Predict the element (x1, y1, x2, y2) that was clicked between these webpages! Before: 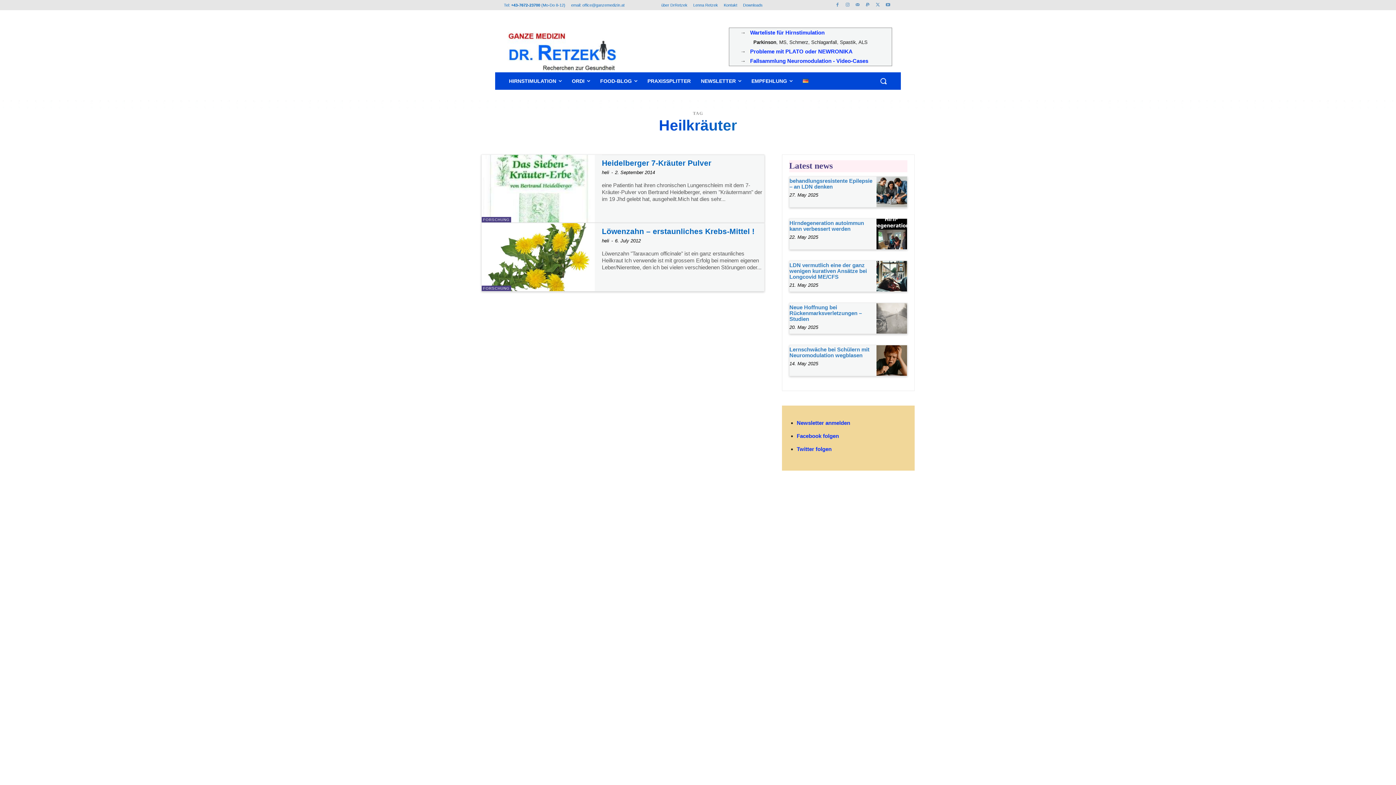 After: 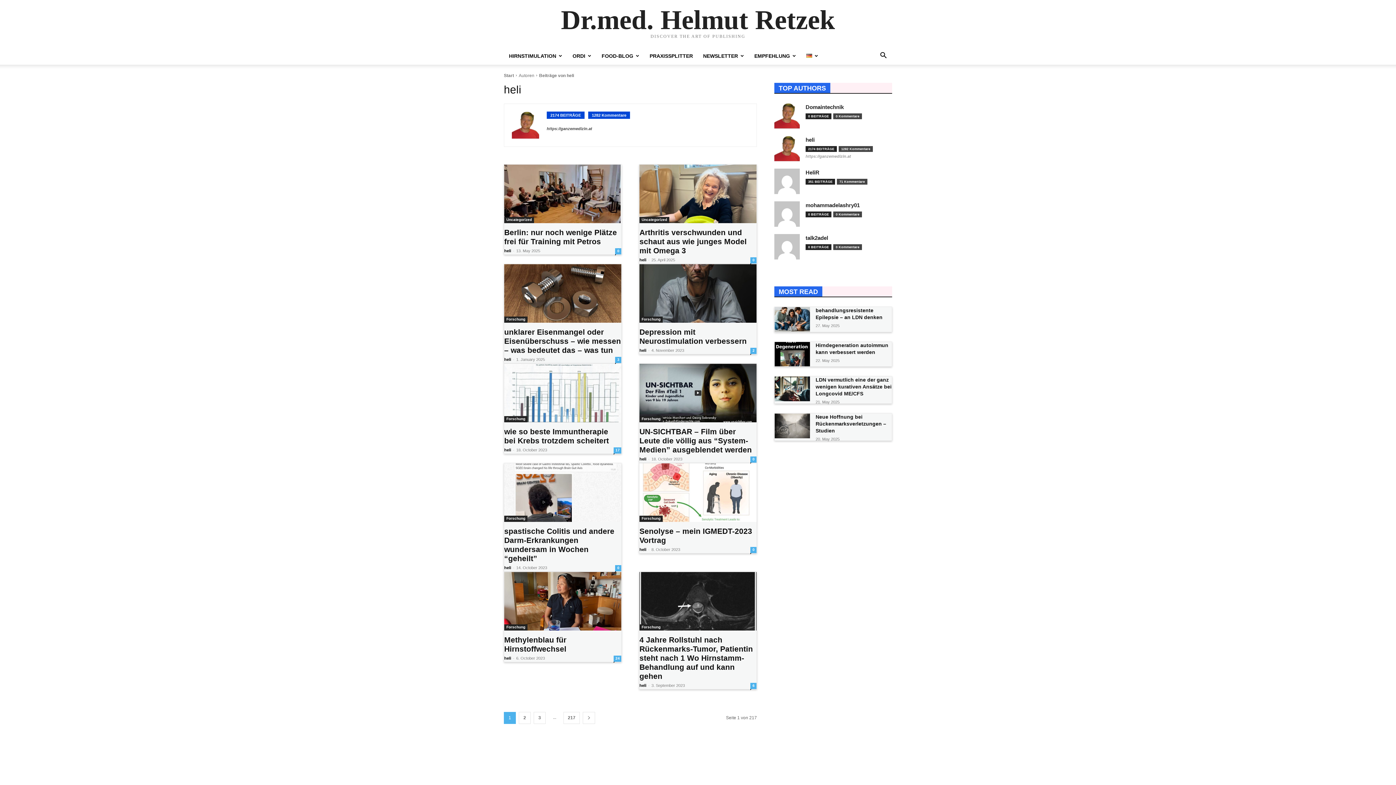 Action: bbox: (602, 238, 609, 243) label: heli